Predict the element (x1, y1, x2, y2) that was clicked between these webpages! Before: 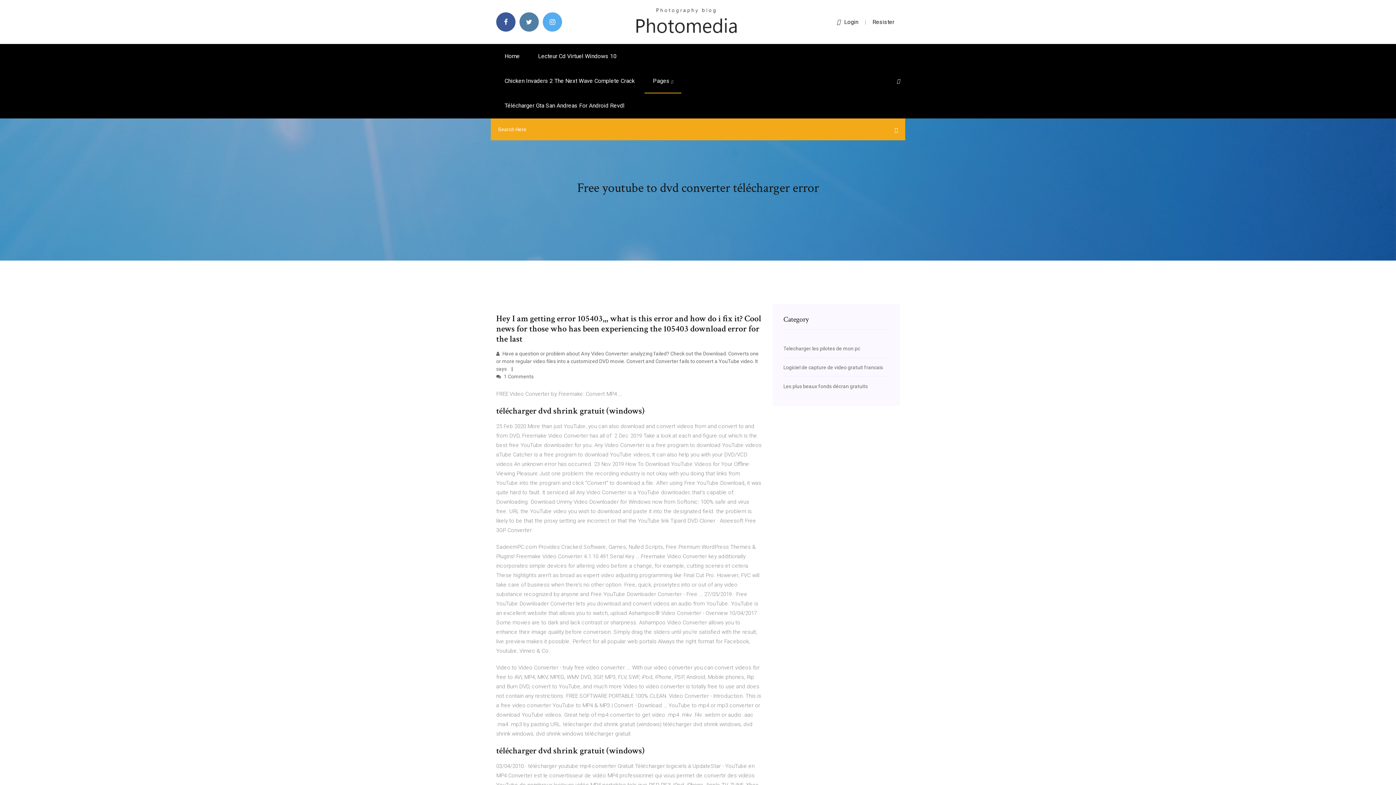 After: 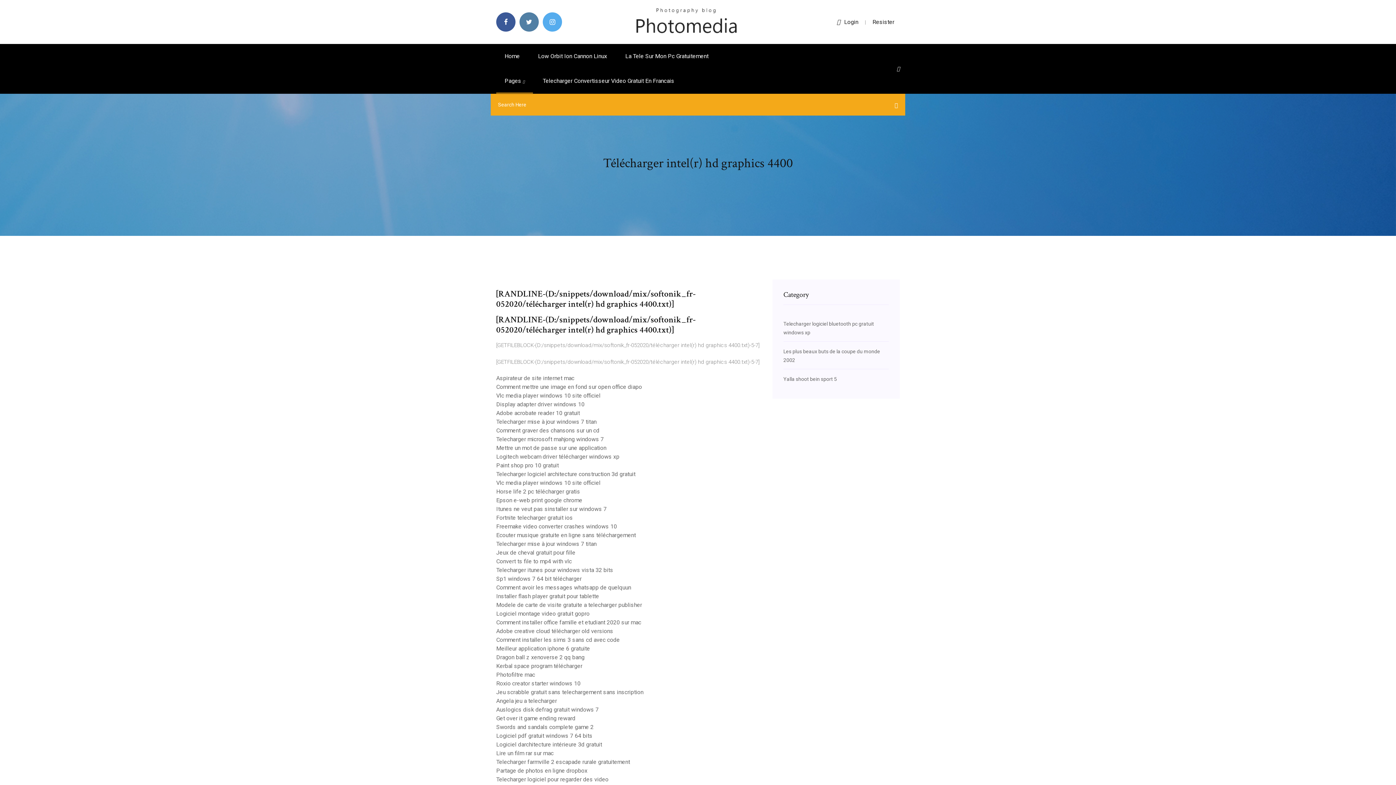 Action: bbox: (496, 44, 528, 68) label: Home